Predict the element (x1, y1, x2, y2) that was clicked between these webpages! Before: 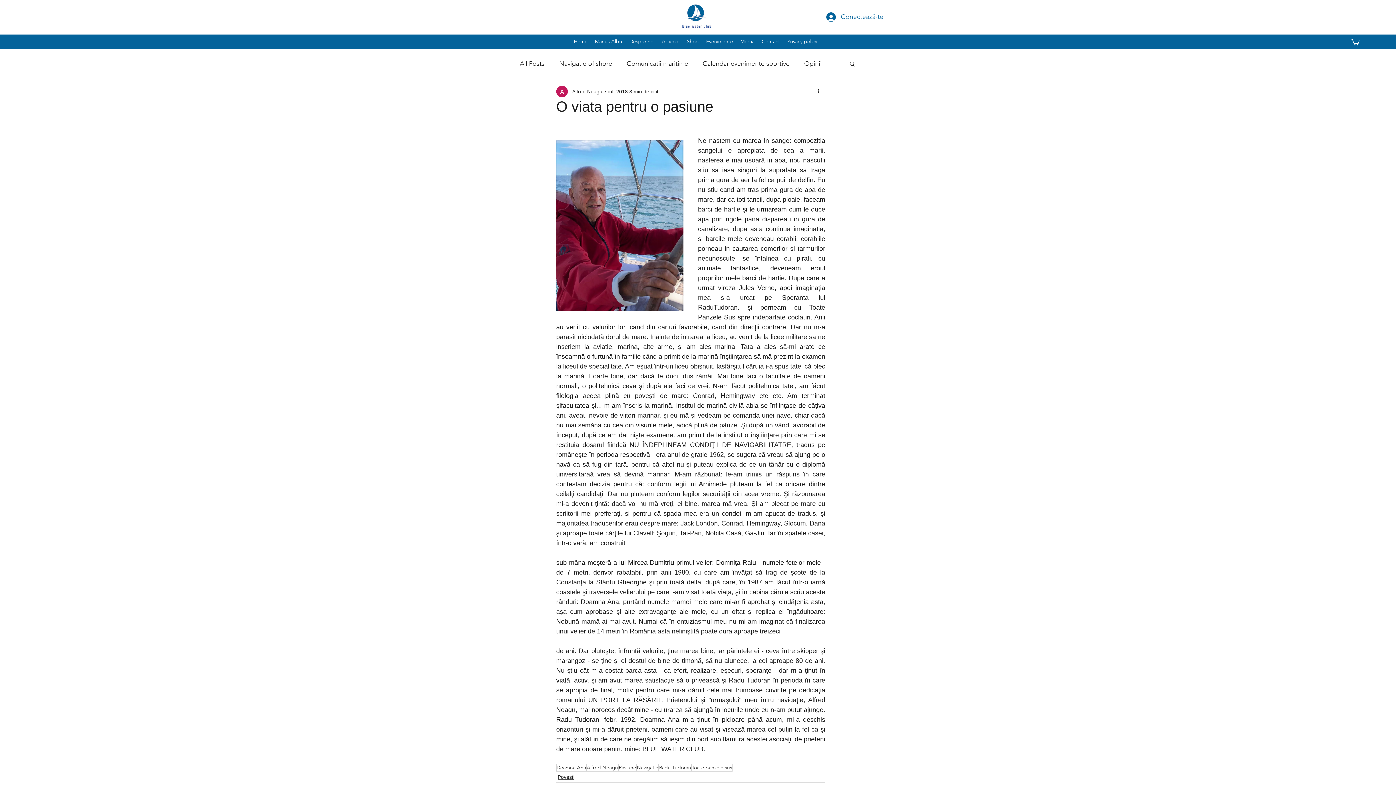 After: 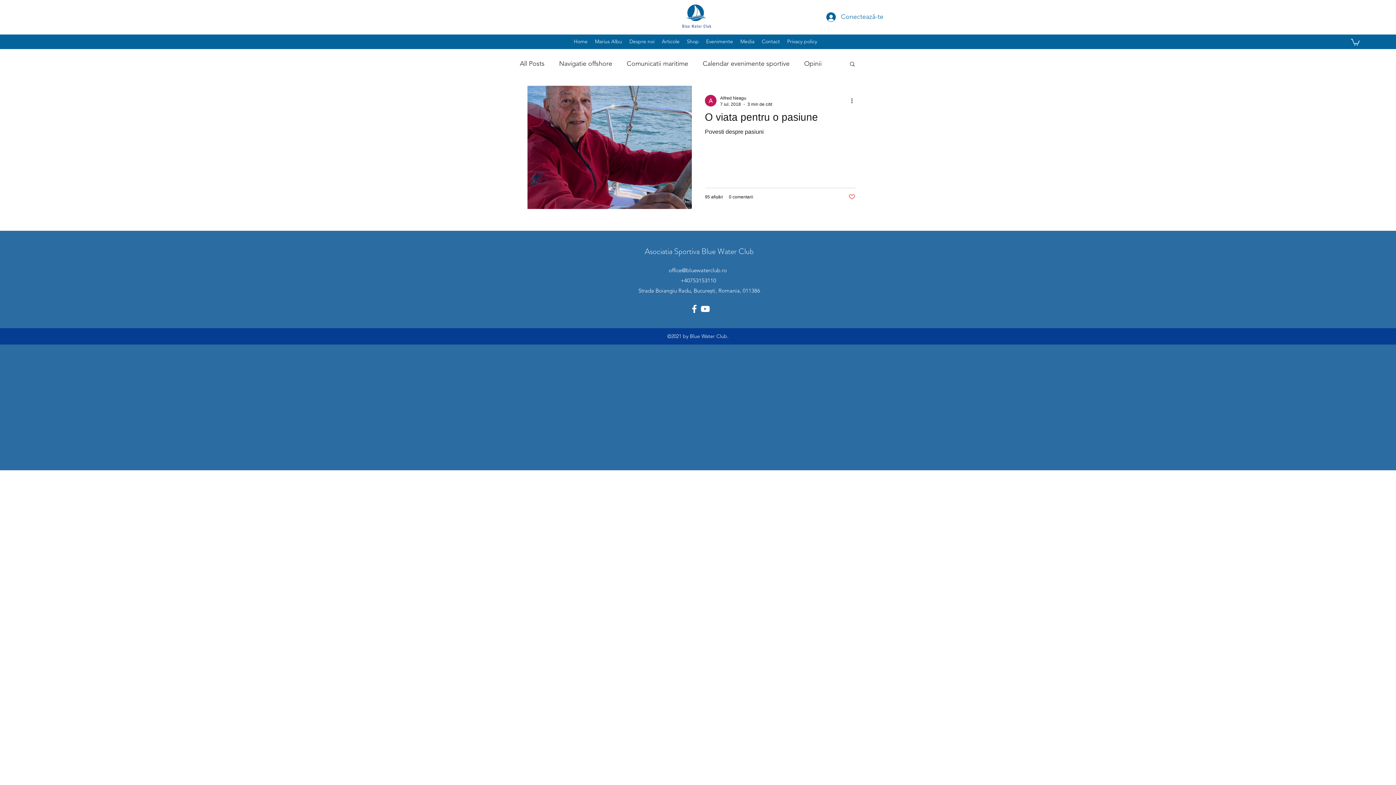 Action: label: Alfred Neagu bbox: (586, 764, 618, 772)